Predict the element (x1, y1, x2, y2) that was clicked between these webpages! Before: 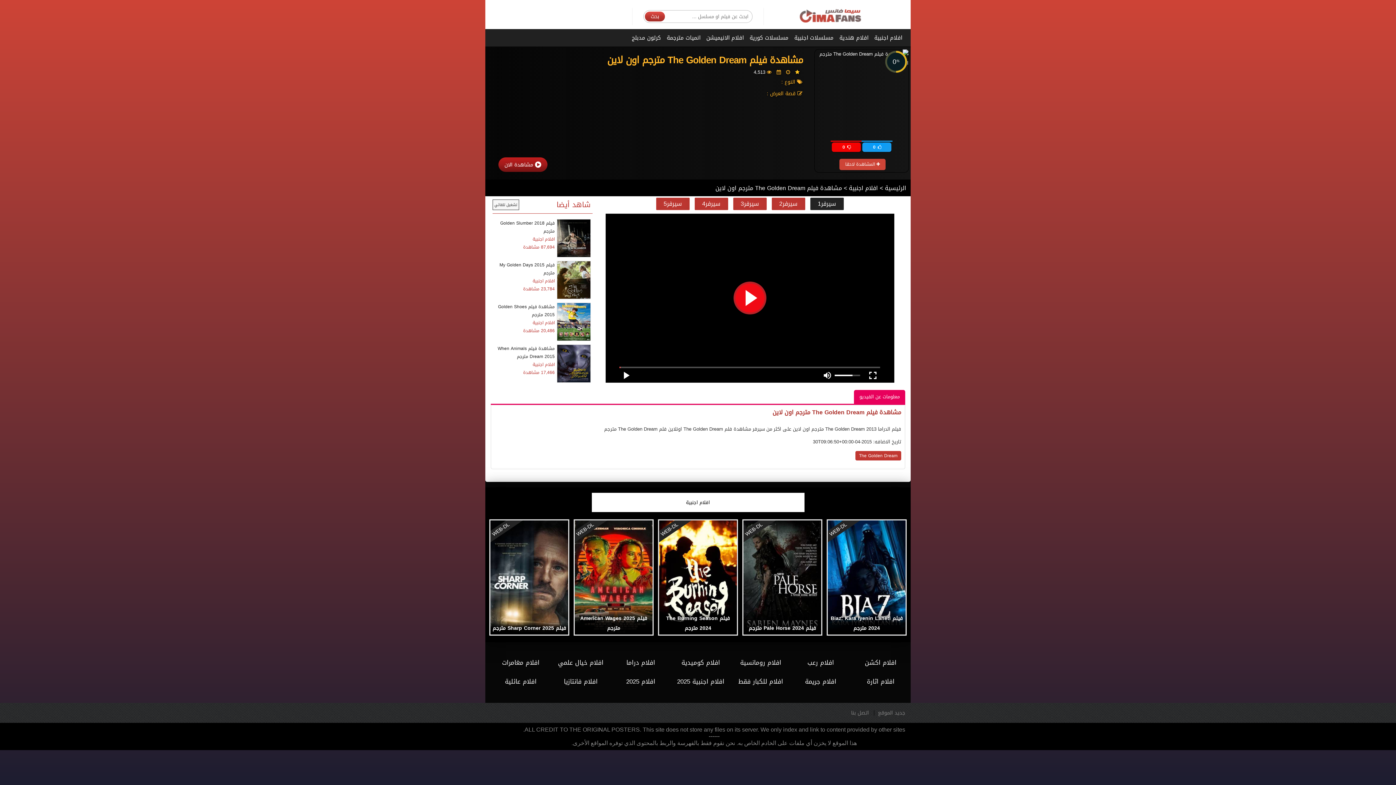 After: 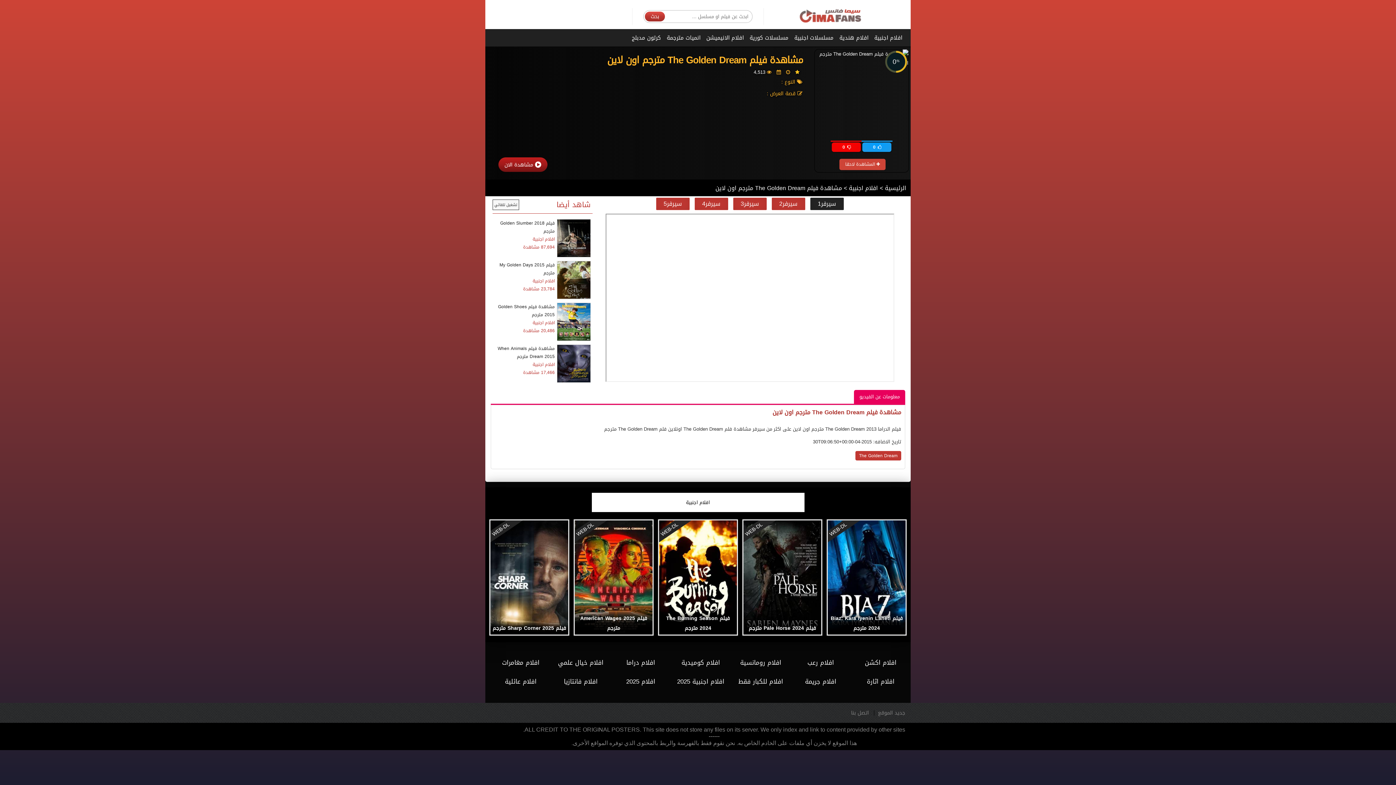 Action: label: سيرفر1 bbox: (810, 197, 843, 210)